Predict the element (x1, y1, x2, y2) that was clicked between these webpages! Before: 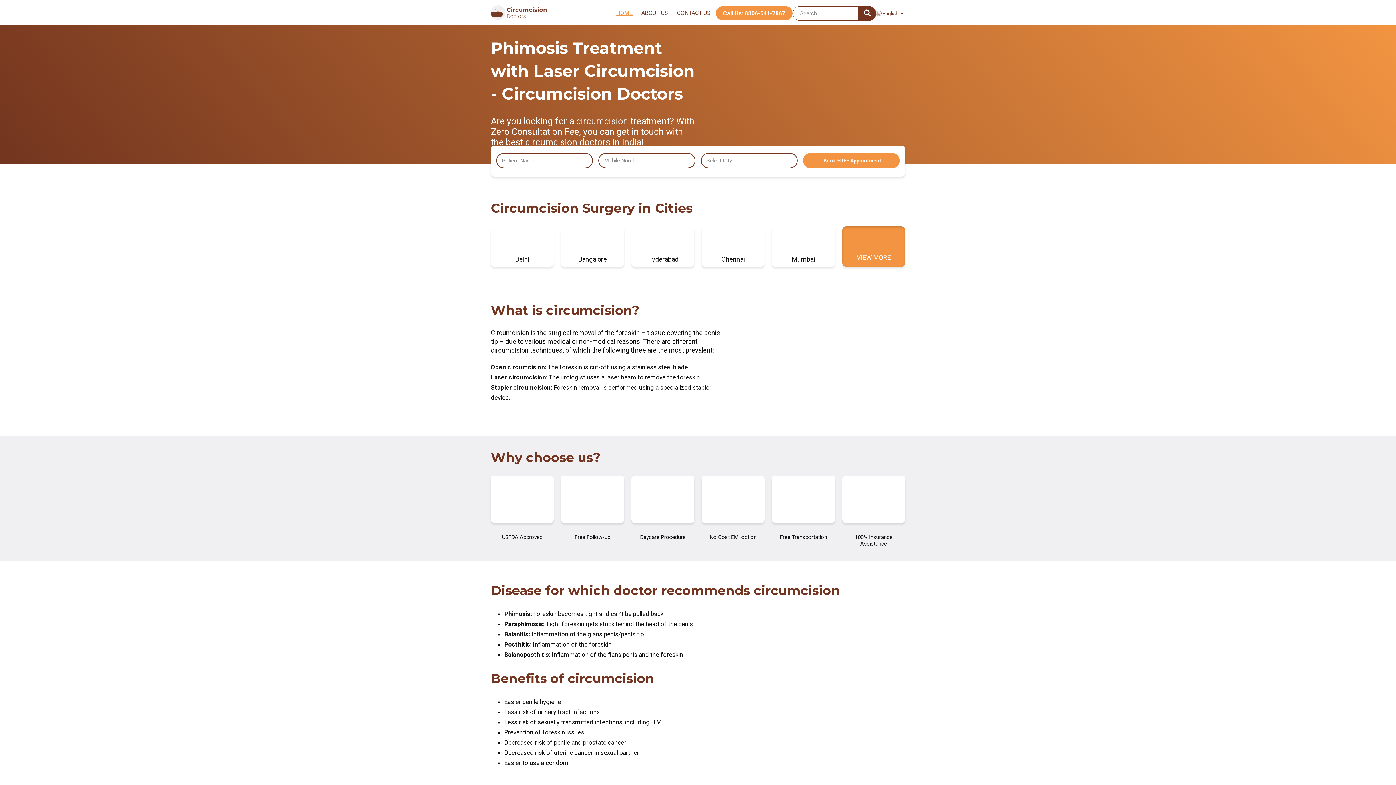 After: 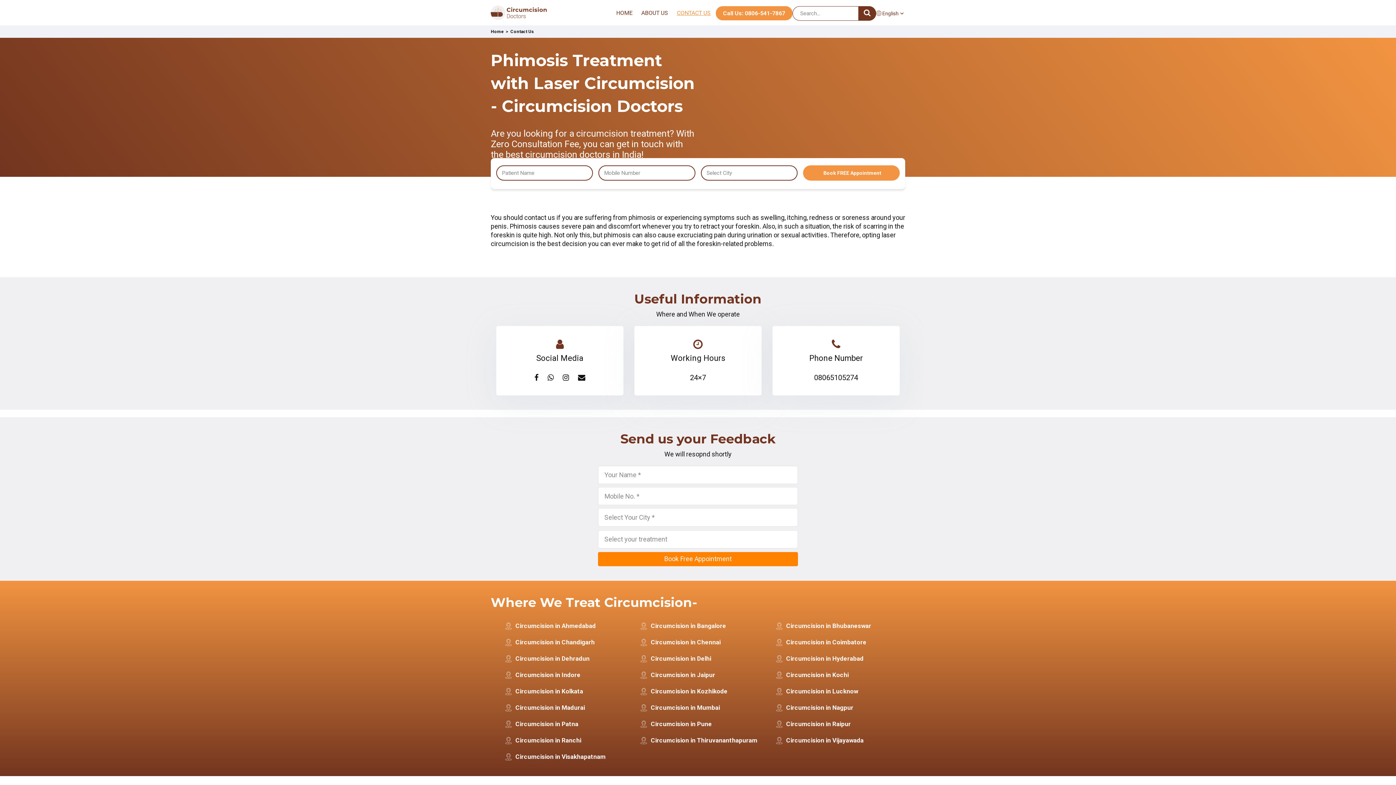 Action: bbox: (673, 2, 714, 23) label: CONTACT US